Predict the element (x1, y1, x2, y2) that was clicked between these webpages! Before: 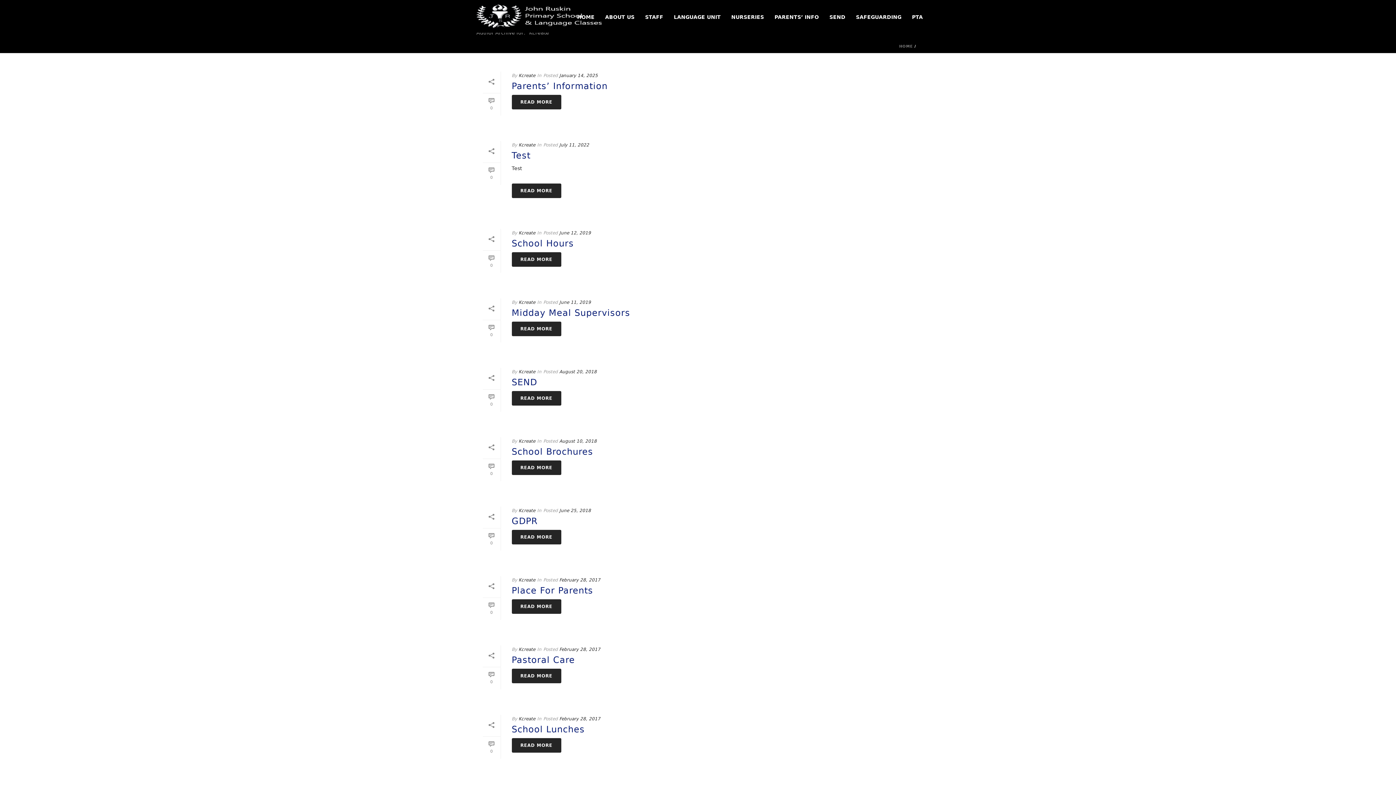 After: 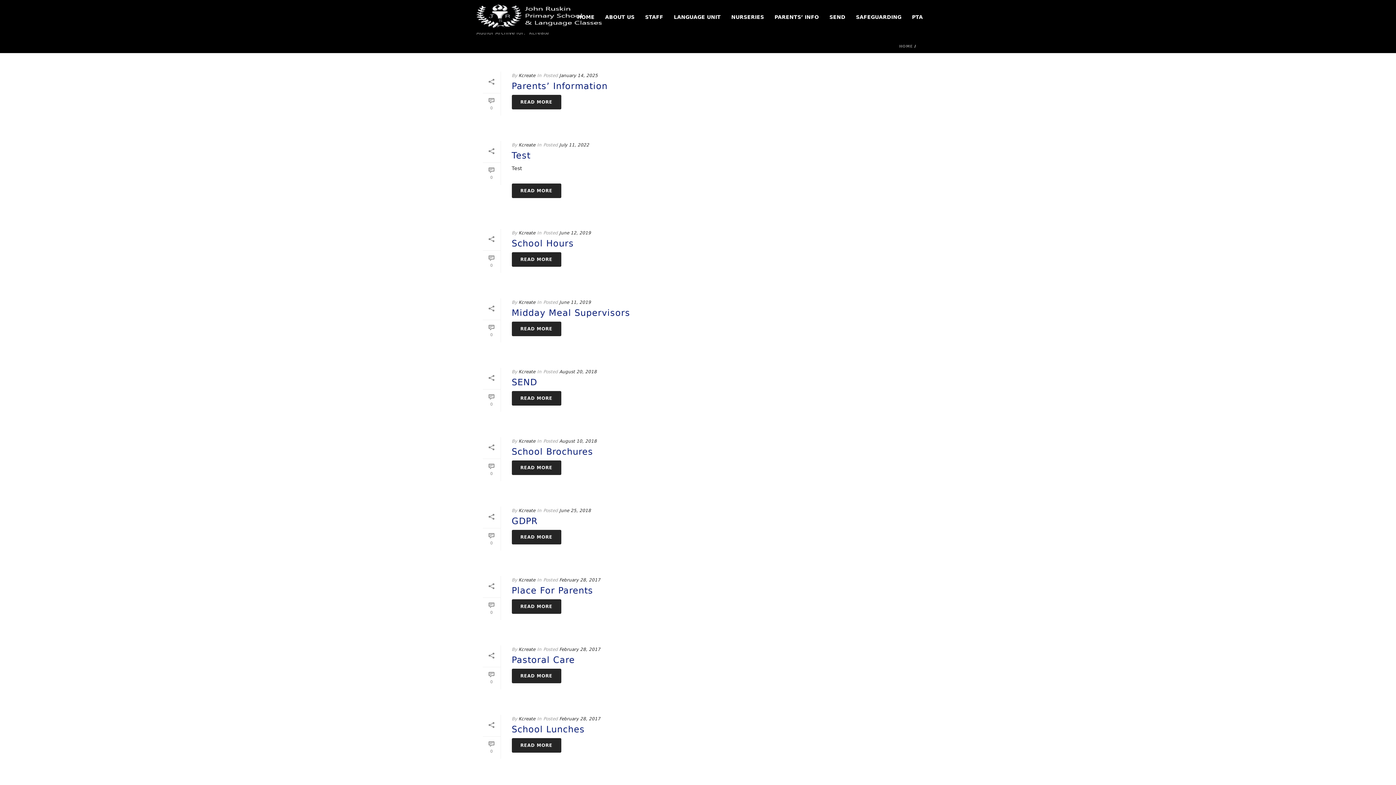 Action: label: Kcreate bbox: (518, 577, 535, 582)